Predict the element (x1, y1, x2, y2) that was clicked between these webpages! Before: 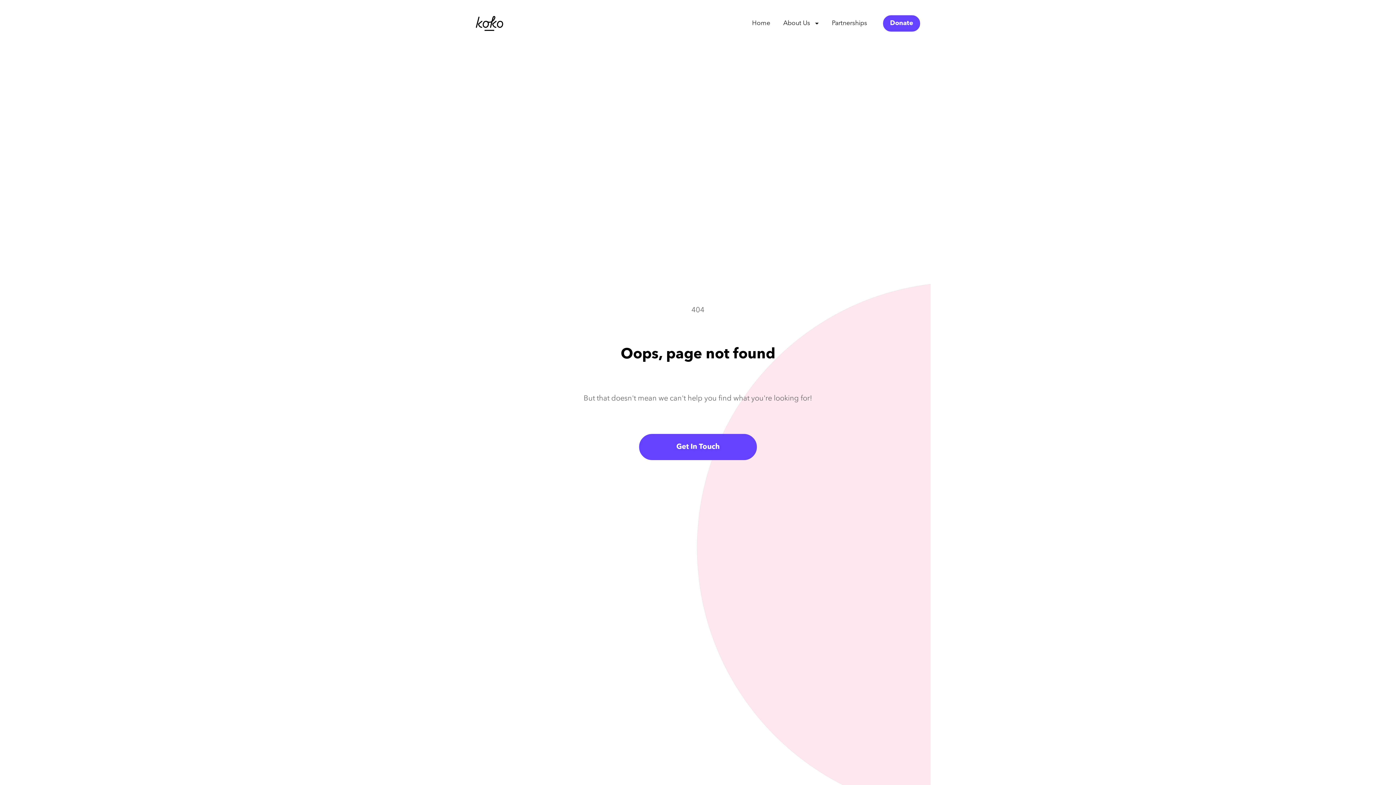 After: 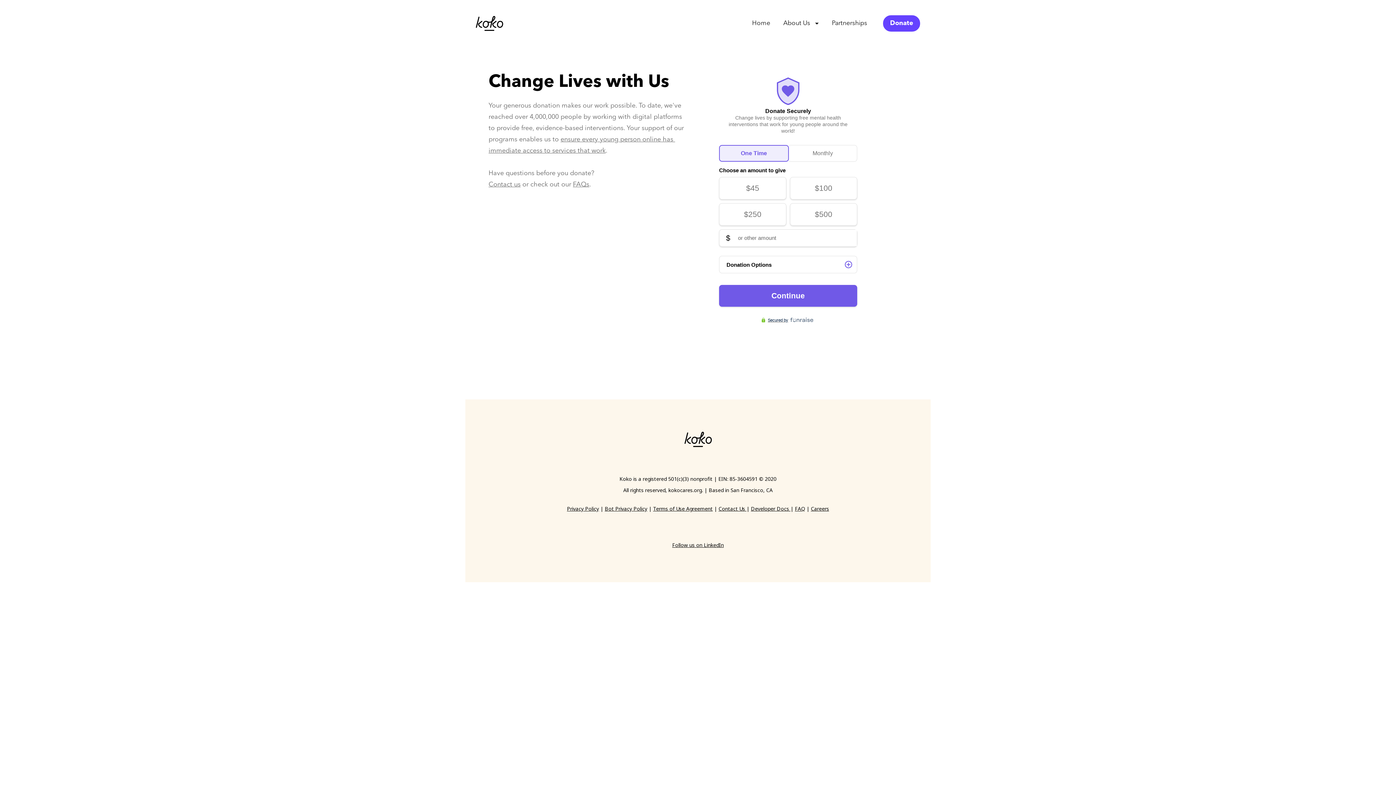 Action: bbox: (883, 15, 920, 31) label: Donate